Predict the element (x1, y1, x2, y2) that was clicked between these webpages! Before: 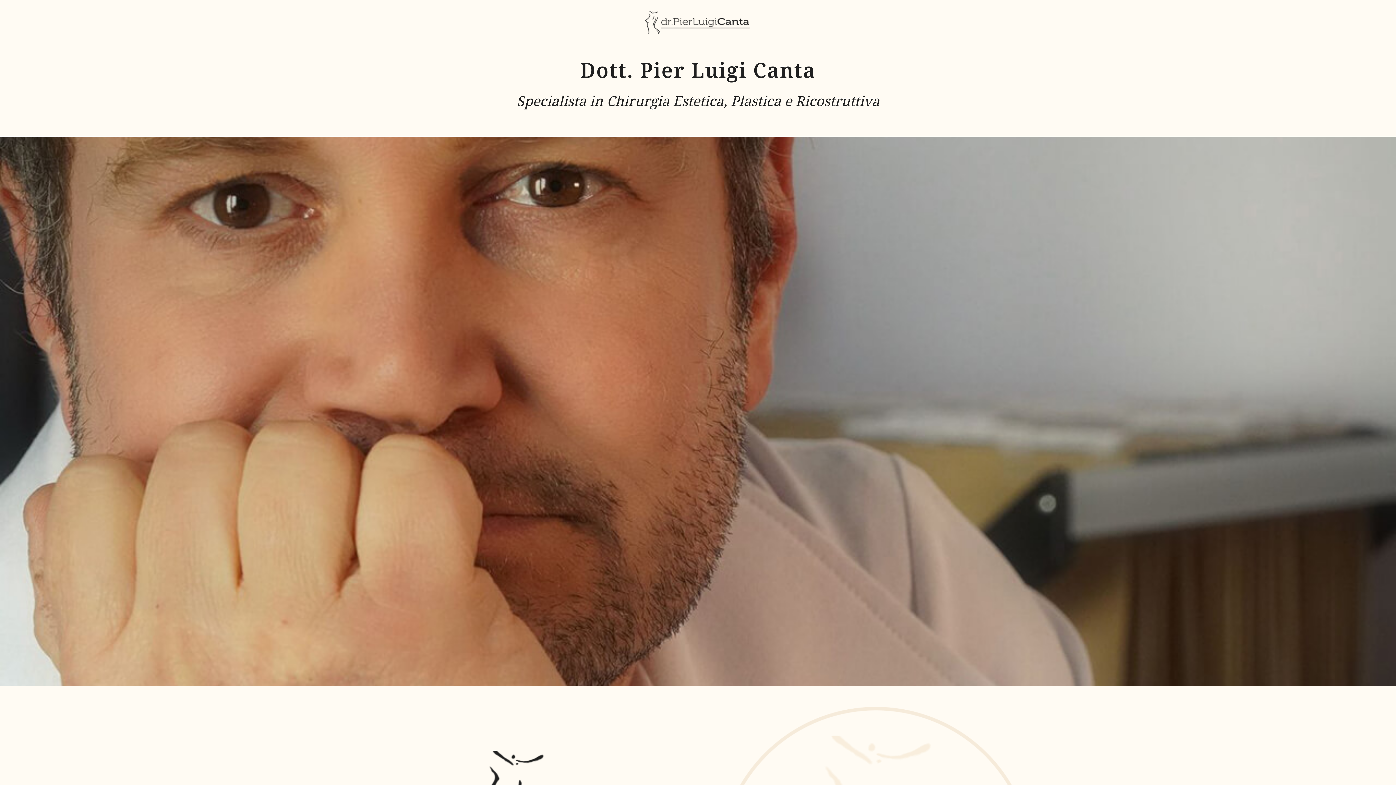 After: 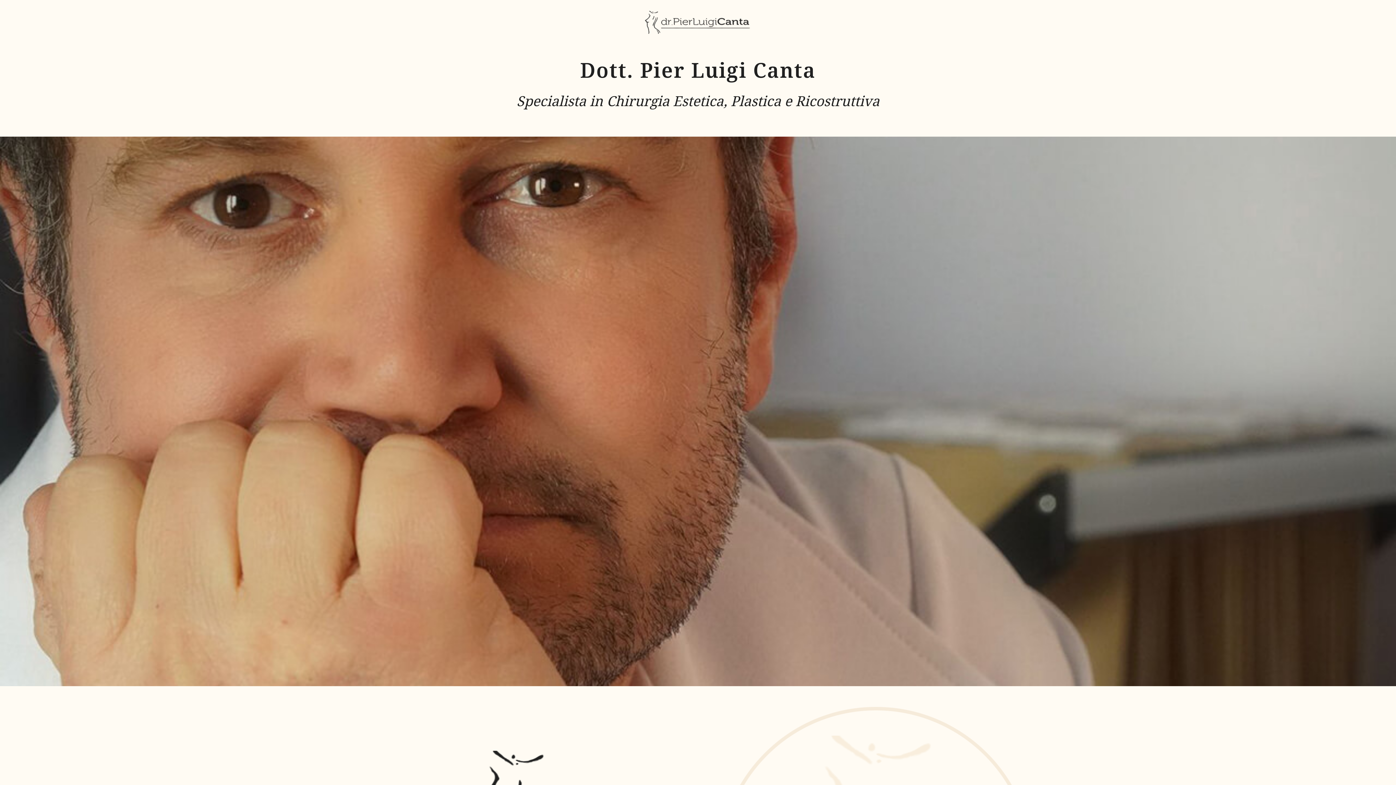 Action: bbox: (643, 18, 752, 24)